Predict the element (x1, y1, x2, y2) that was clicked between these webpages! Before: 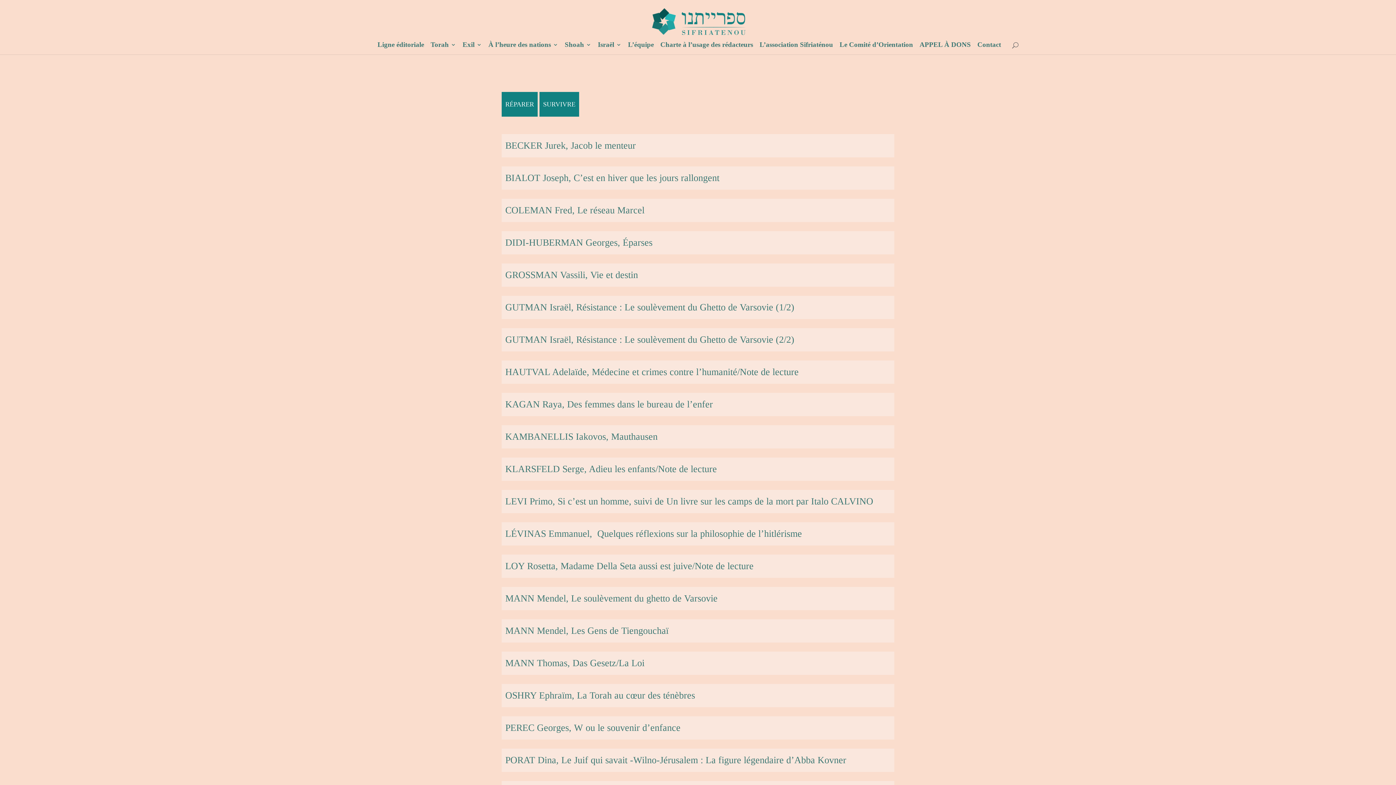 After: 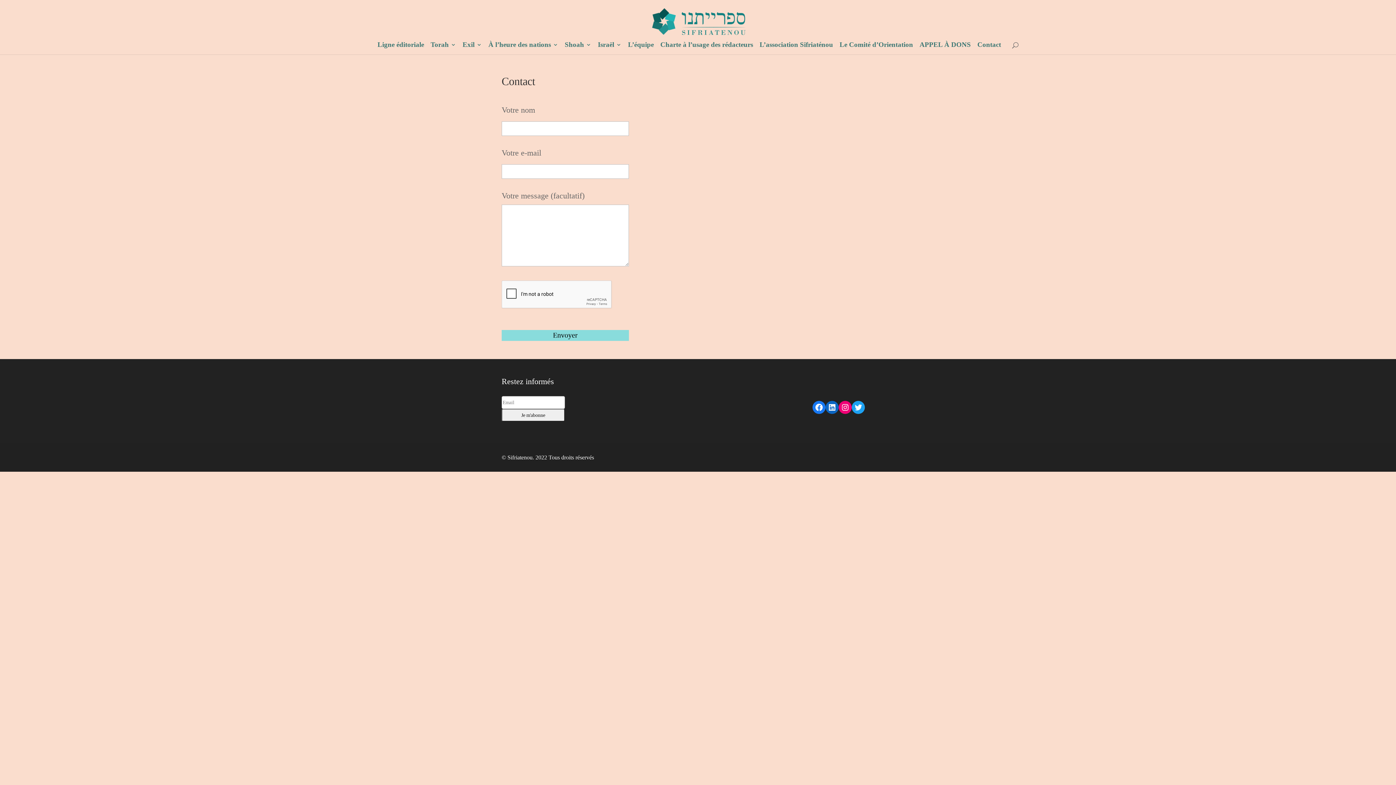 Action: label: Contact bbox: (977, 42, 1001, 54)